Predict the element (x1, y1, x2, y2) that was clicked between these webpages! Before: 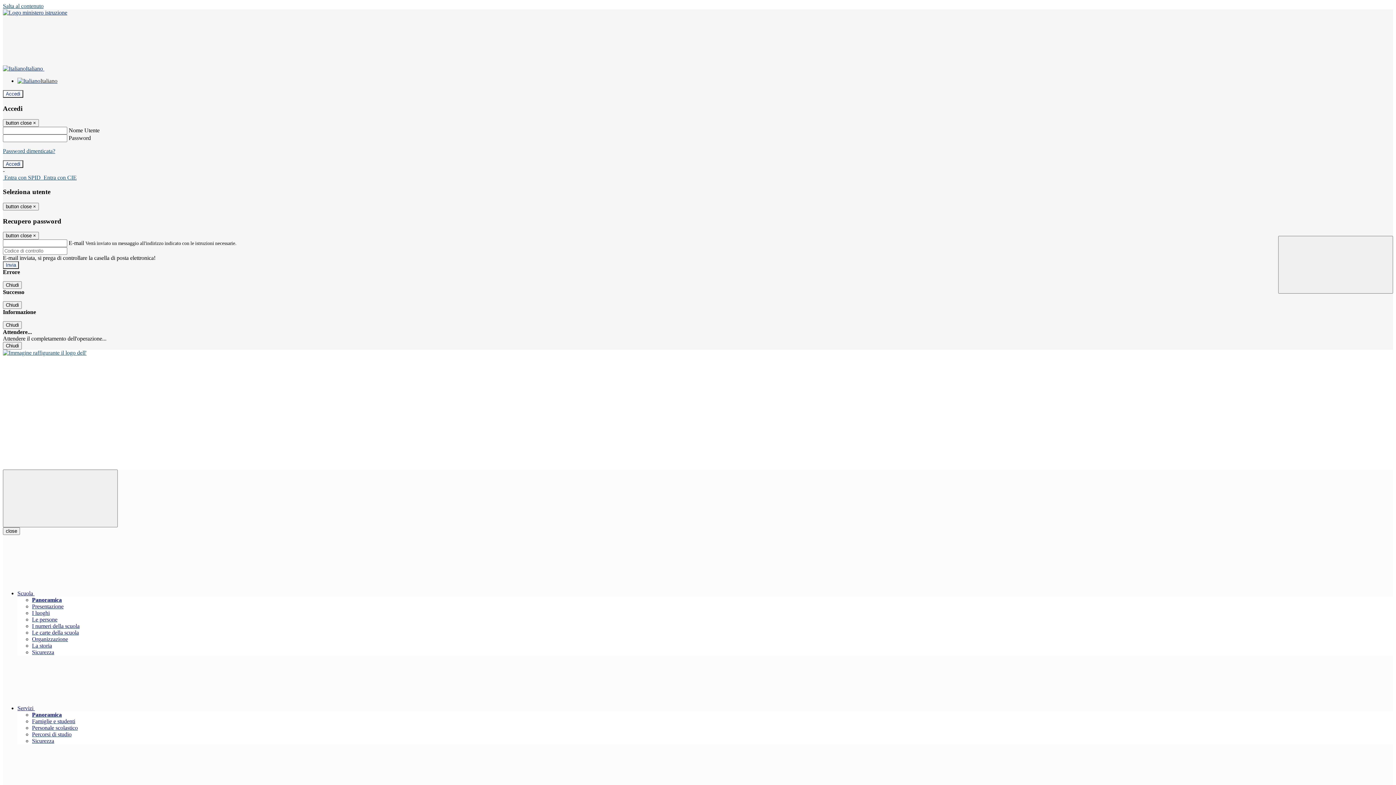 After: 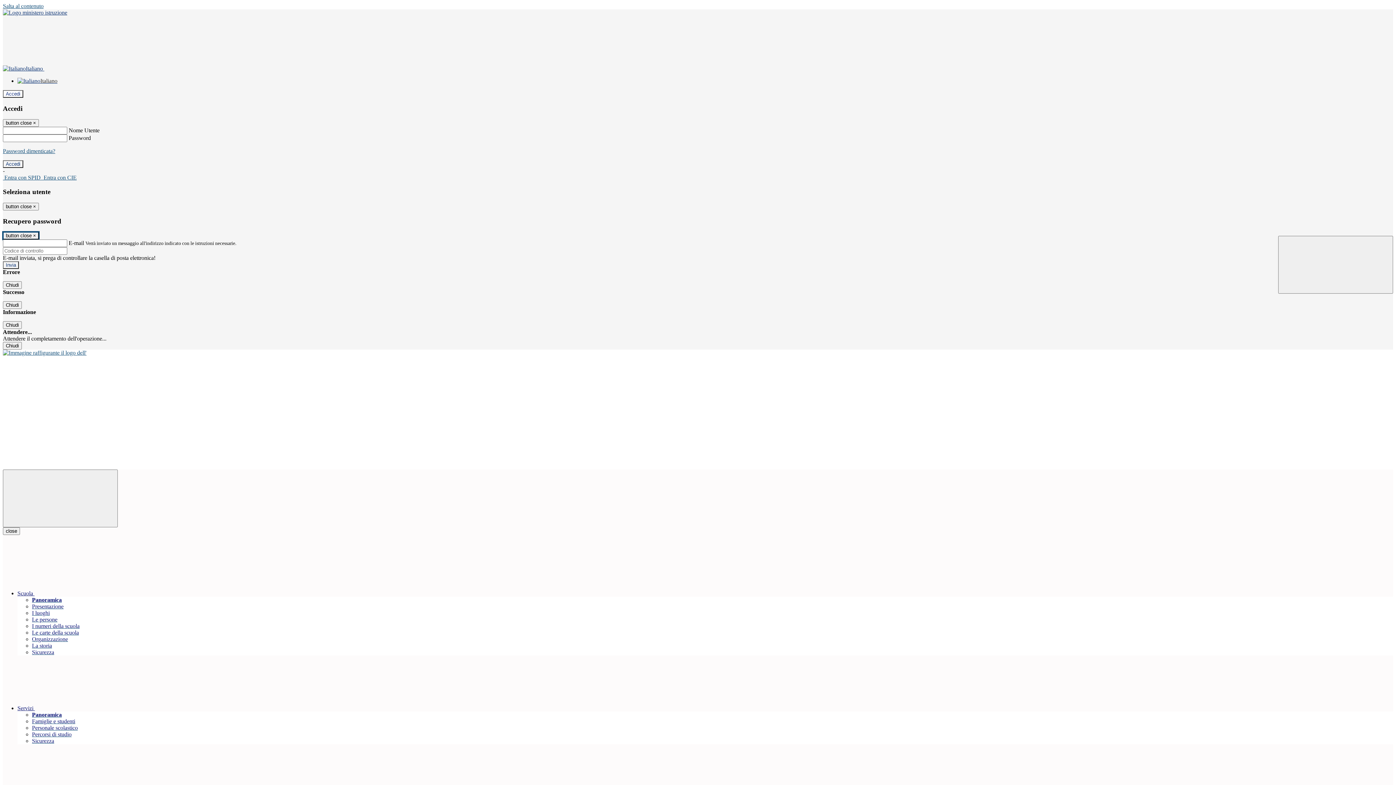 Action: bbox: (2, 232, 38, 239) label: Close